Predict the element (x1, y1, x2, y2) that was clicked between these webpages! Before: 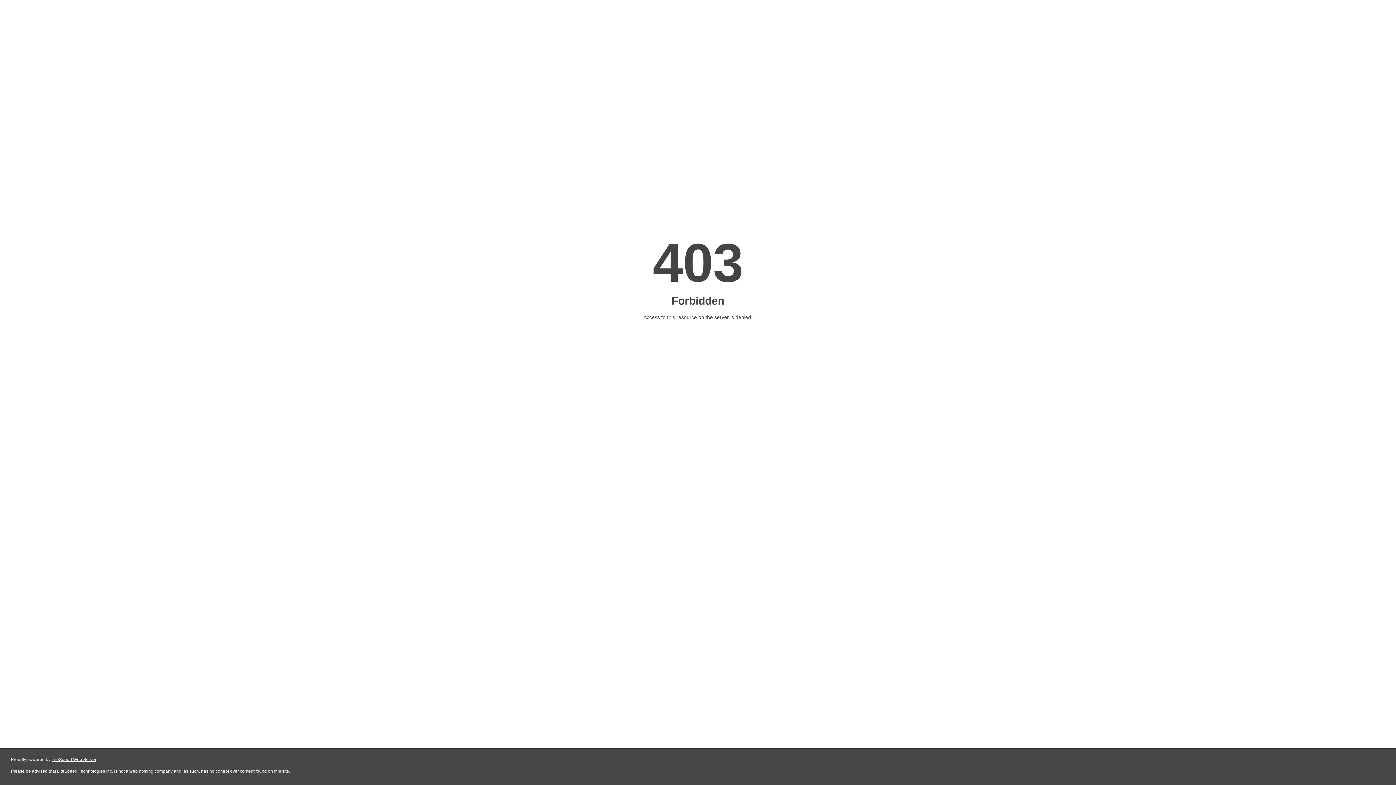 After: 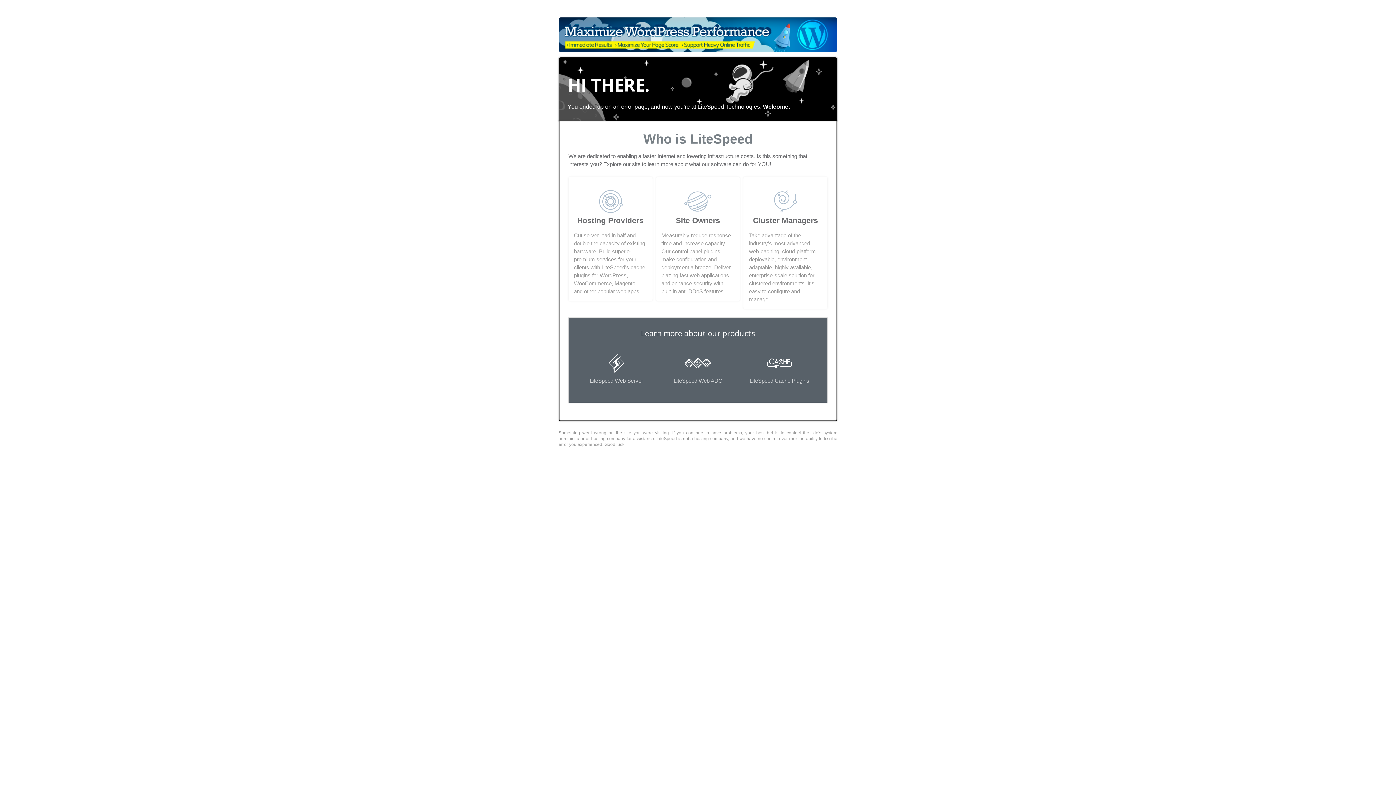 Action: bbox: (51, 757, 96, 762) label: LiteSpeed Web Server